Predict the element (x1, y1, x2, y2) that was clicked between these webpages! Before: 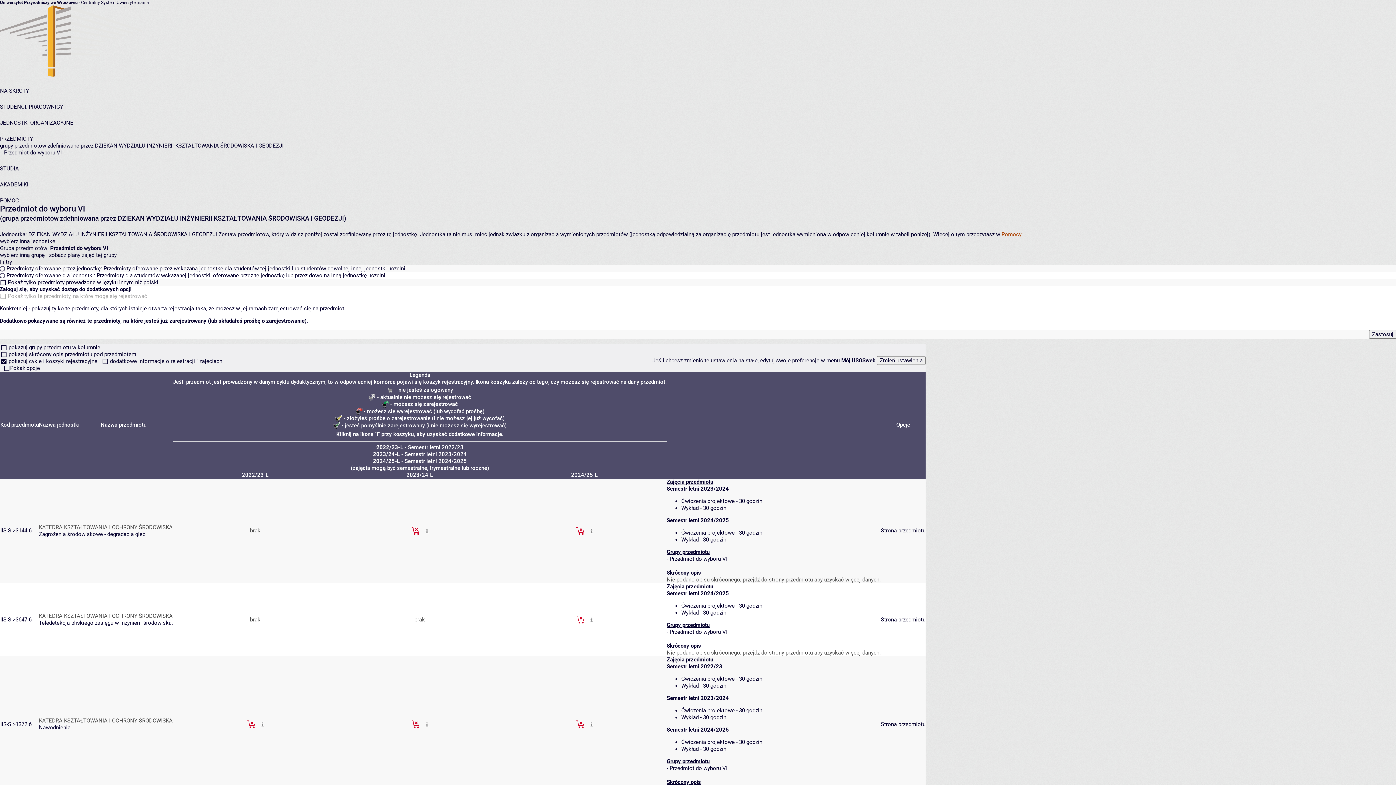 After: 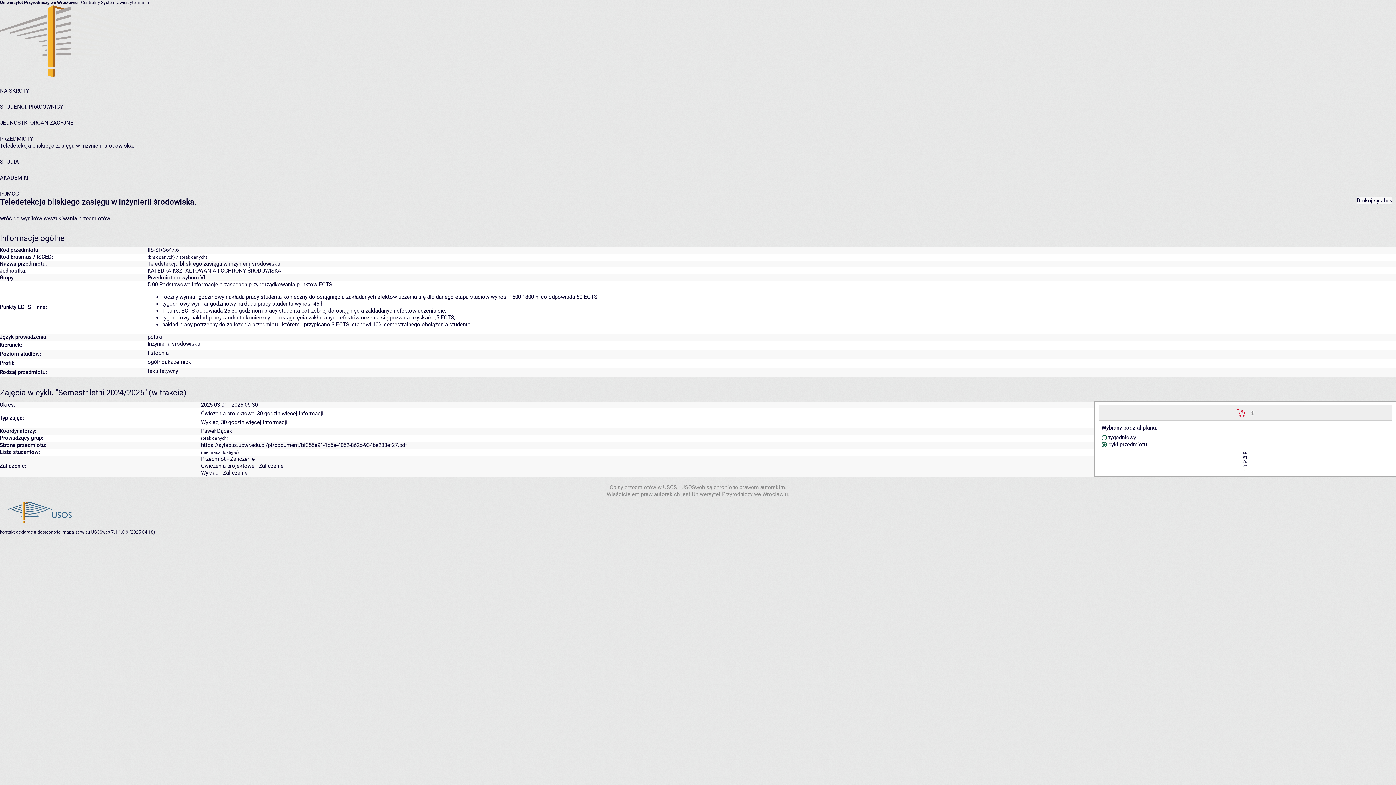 Action: bbox: (881, 616, 925, 623) label: Strona przedmiotu